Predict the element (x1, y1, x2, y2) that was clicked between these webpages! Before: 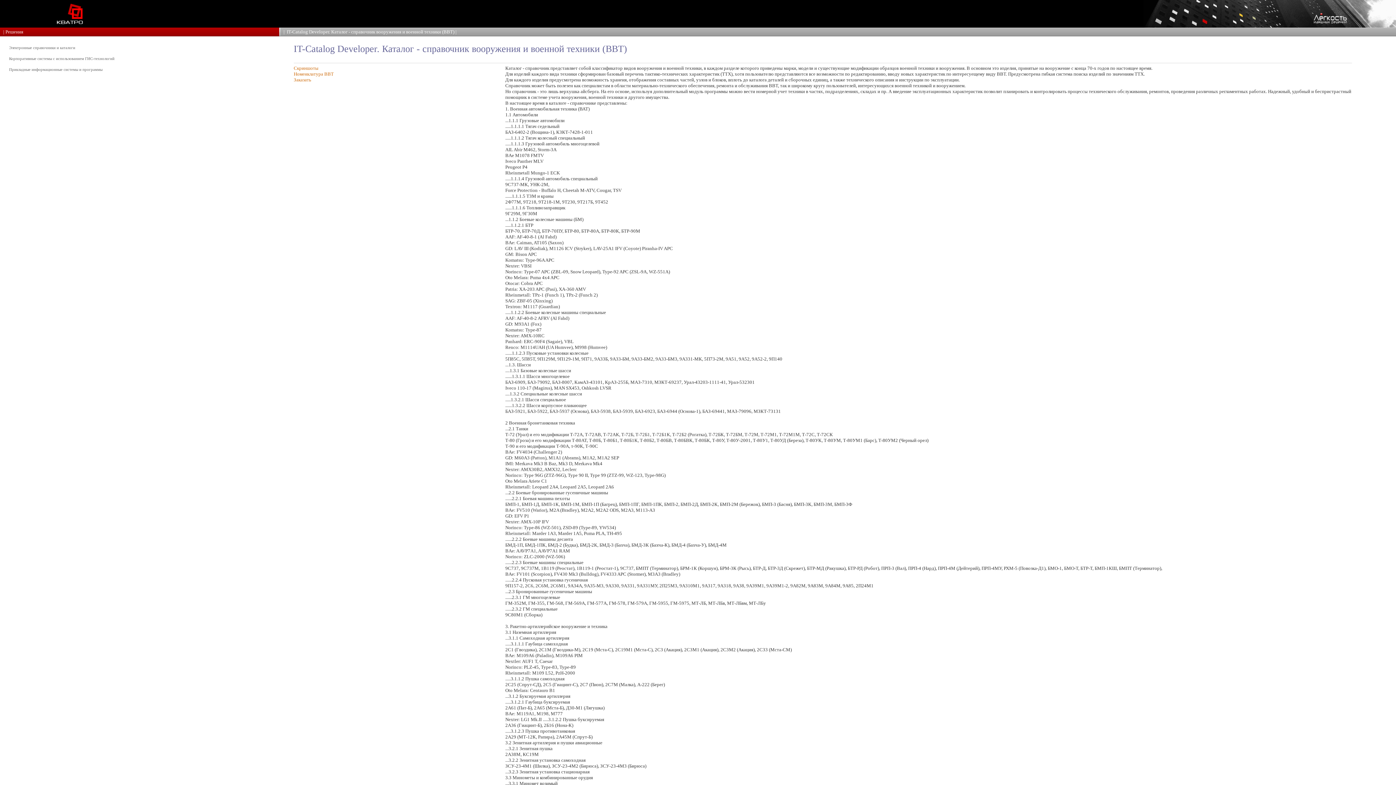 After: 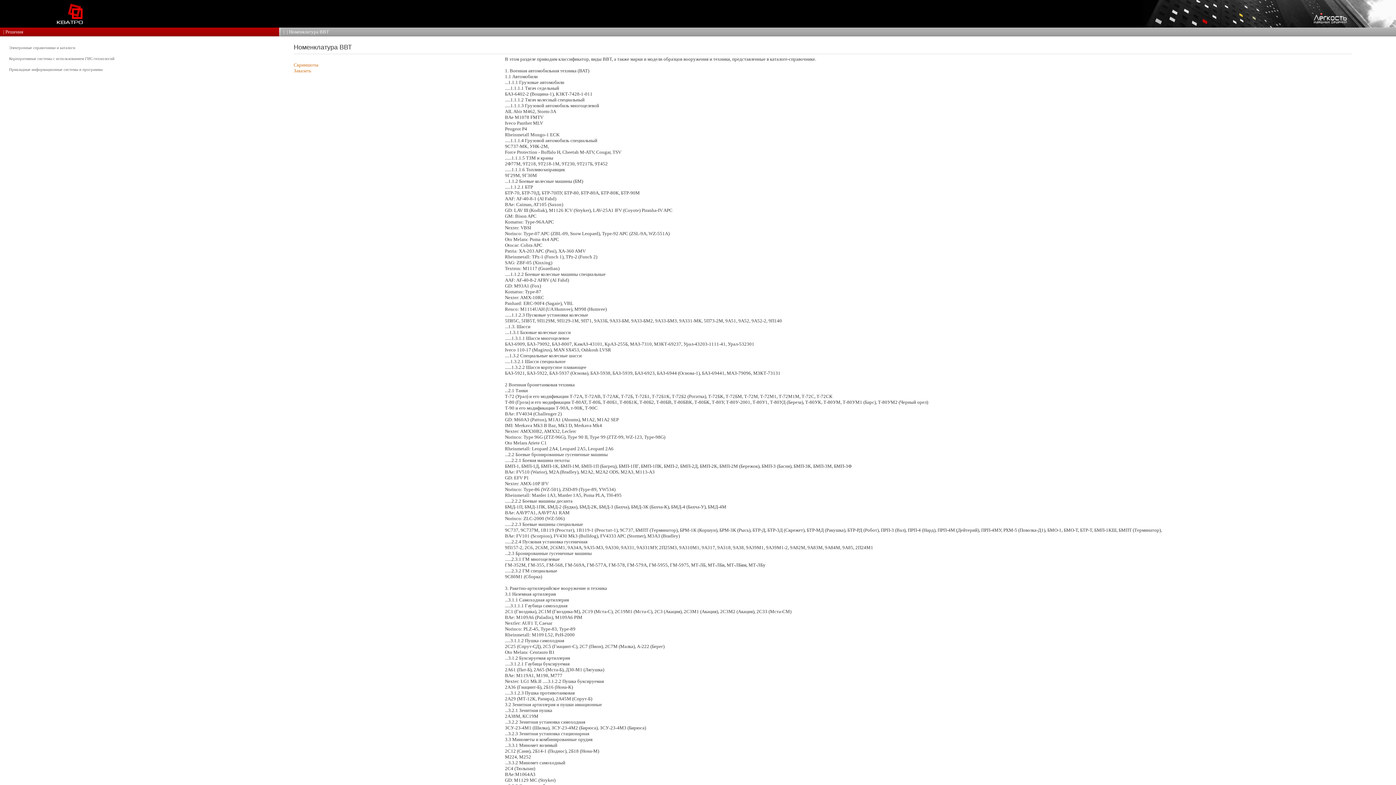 Action: bbox: (293, 71, 333, 76) label: Номенклатура ВВТ